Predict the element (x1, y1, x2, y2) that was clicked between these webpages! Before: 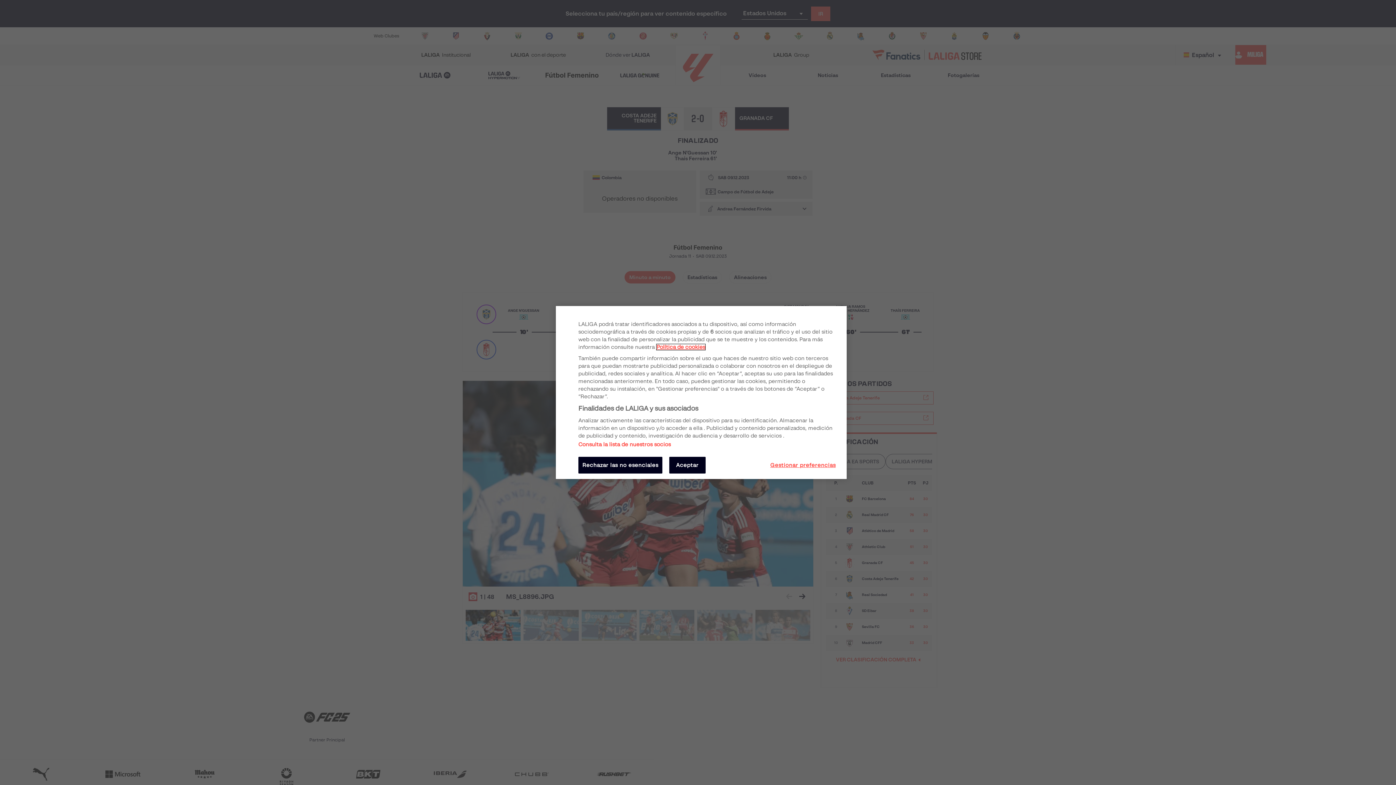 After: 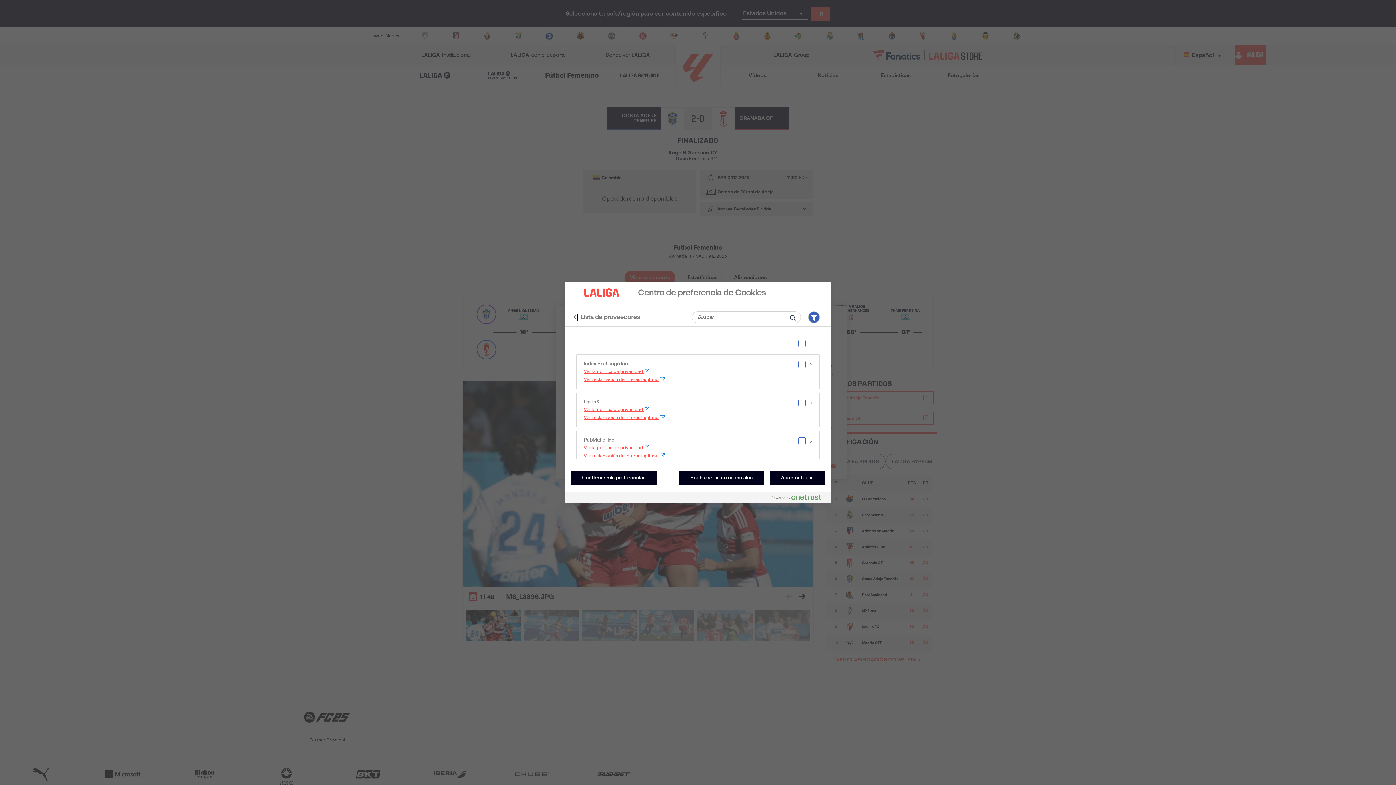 Action: bbox: (578, 441, 671, 448) label: Consulta la lista de nuestros socios